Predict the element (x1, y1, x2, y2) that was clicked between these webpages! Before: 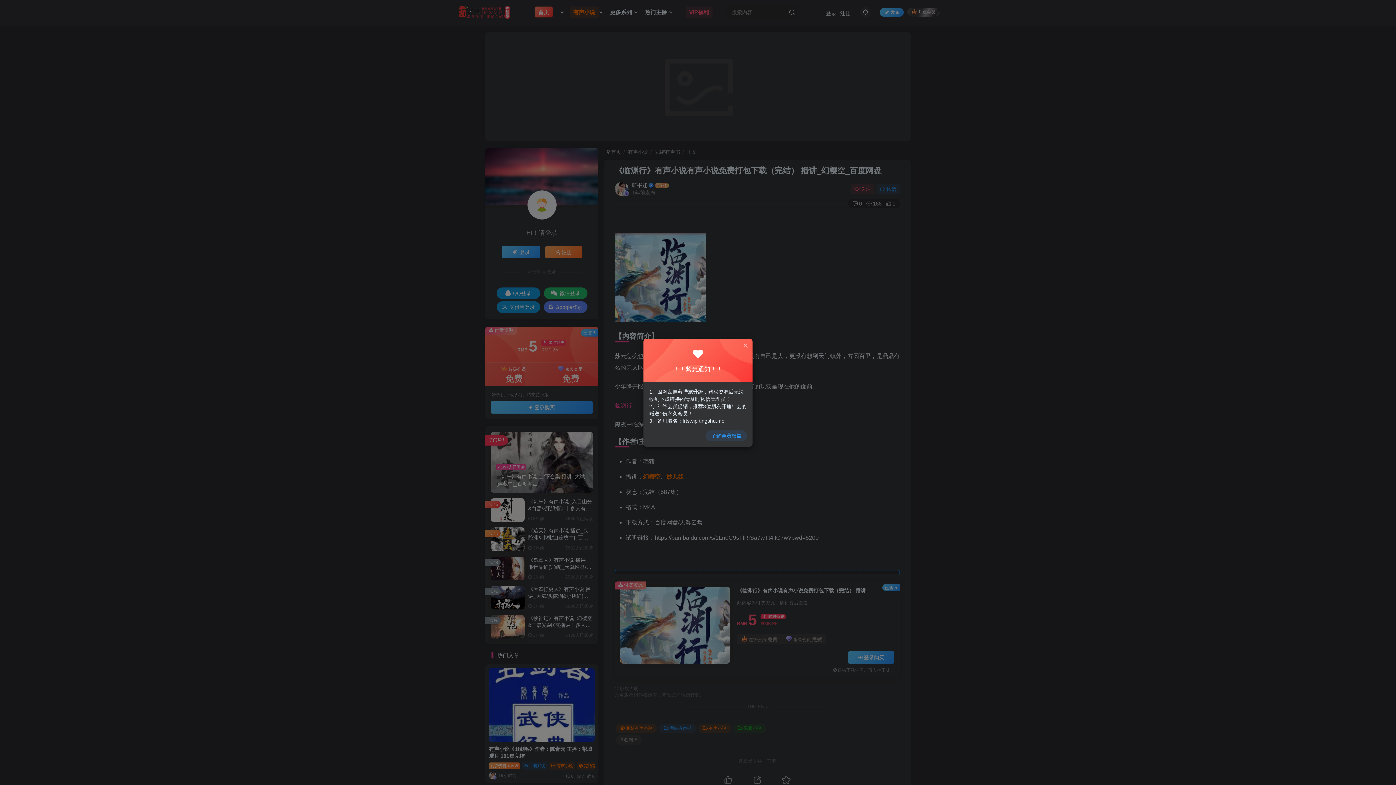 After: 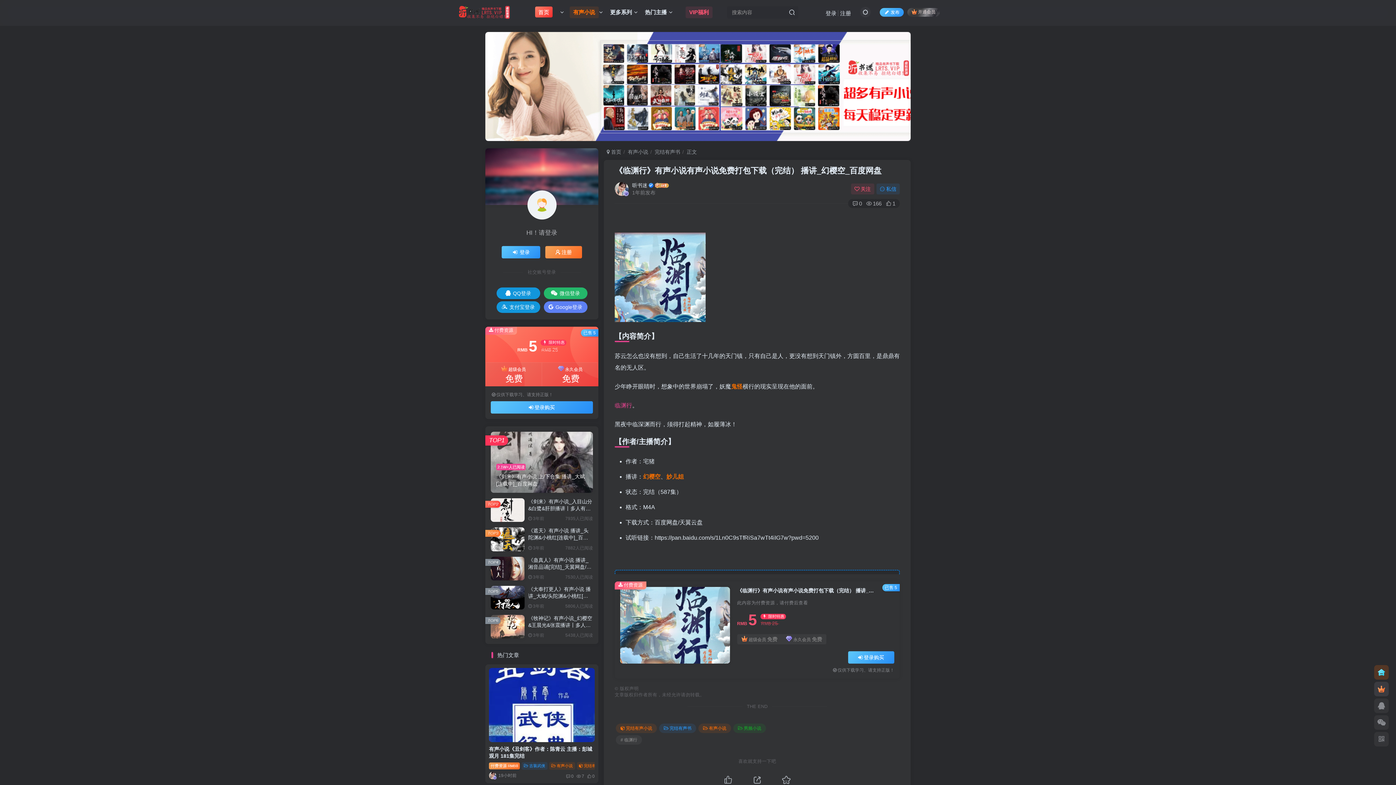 Action: bbox: (742, 342, 749, 349)